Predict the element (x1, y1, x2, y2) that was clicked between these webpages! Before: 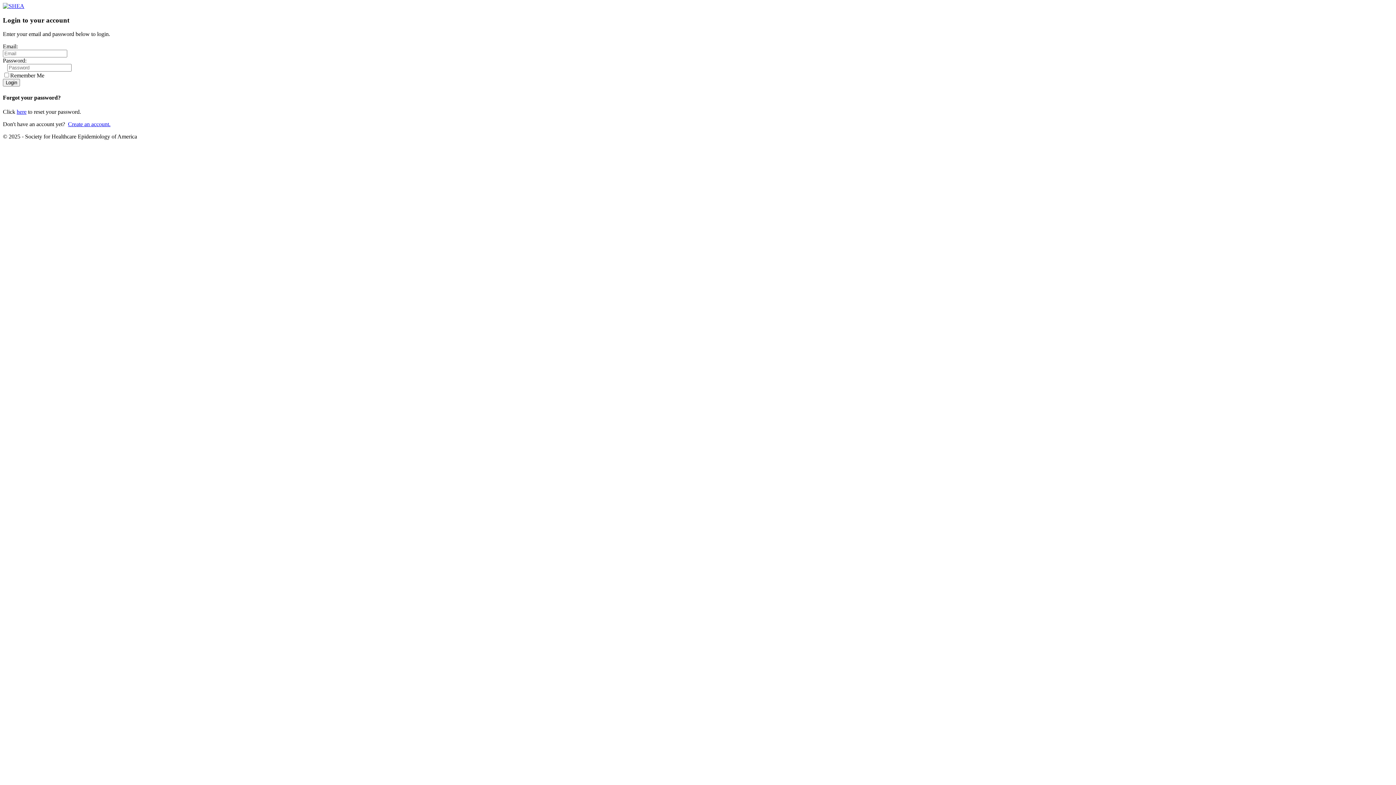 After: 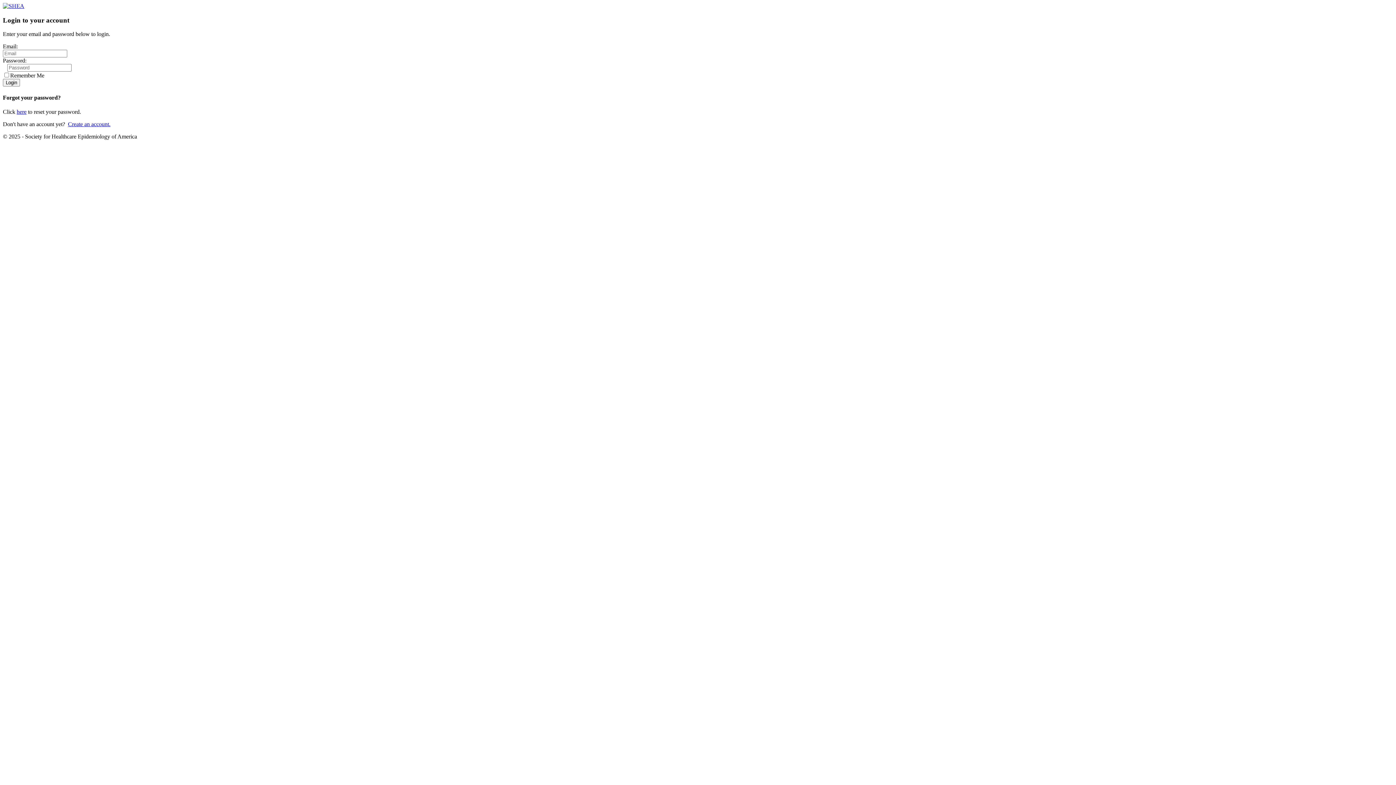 Action: label: here bbox: (16, 108, 26, 114)